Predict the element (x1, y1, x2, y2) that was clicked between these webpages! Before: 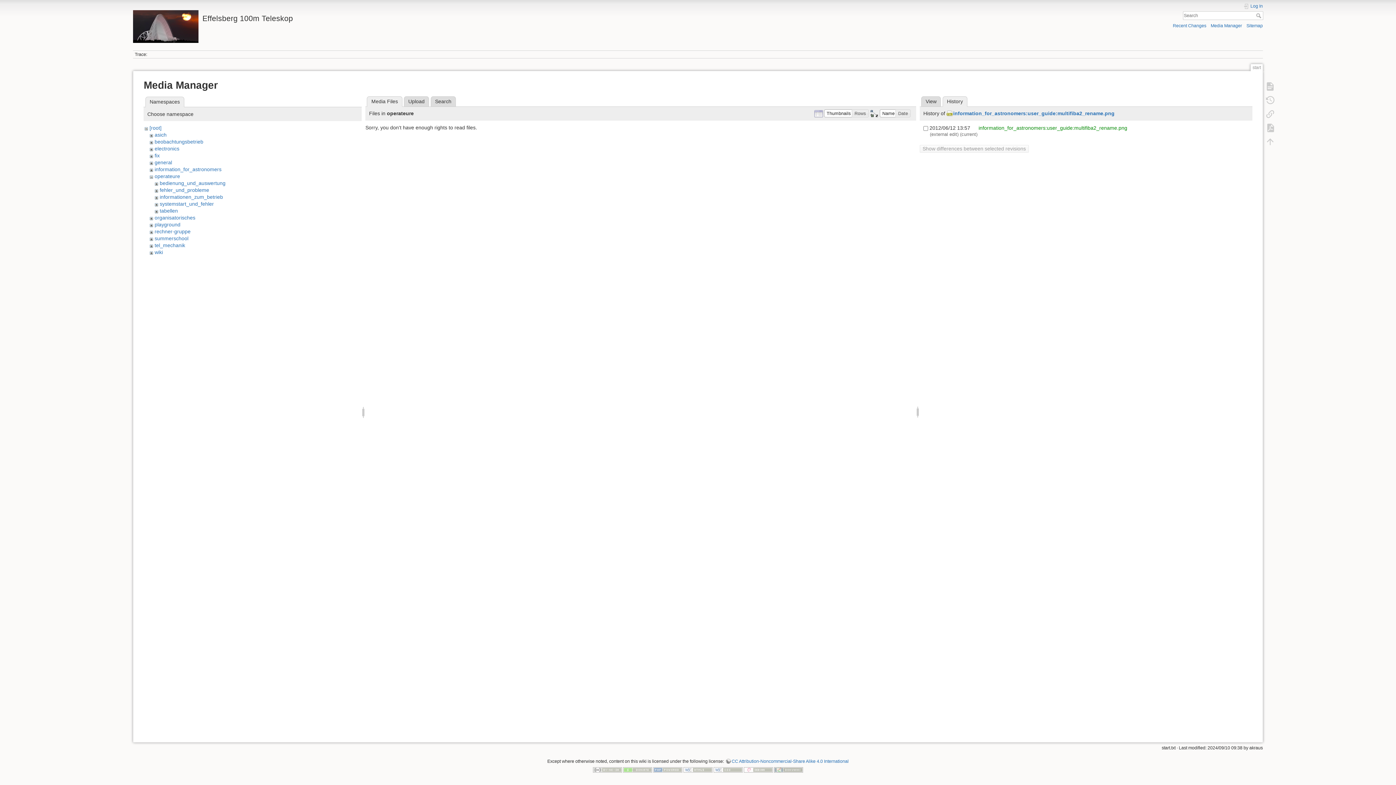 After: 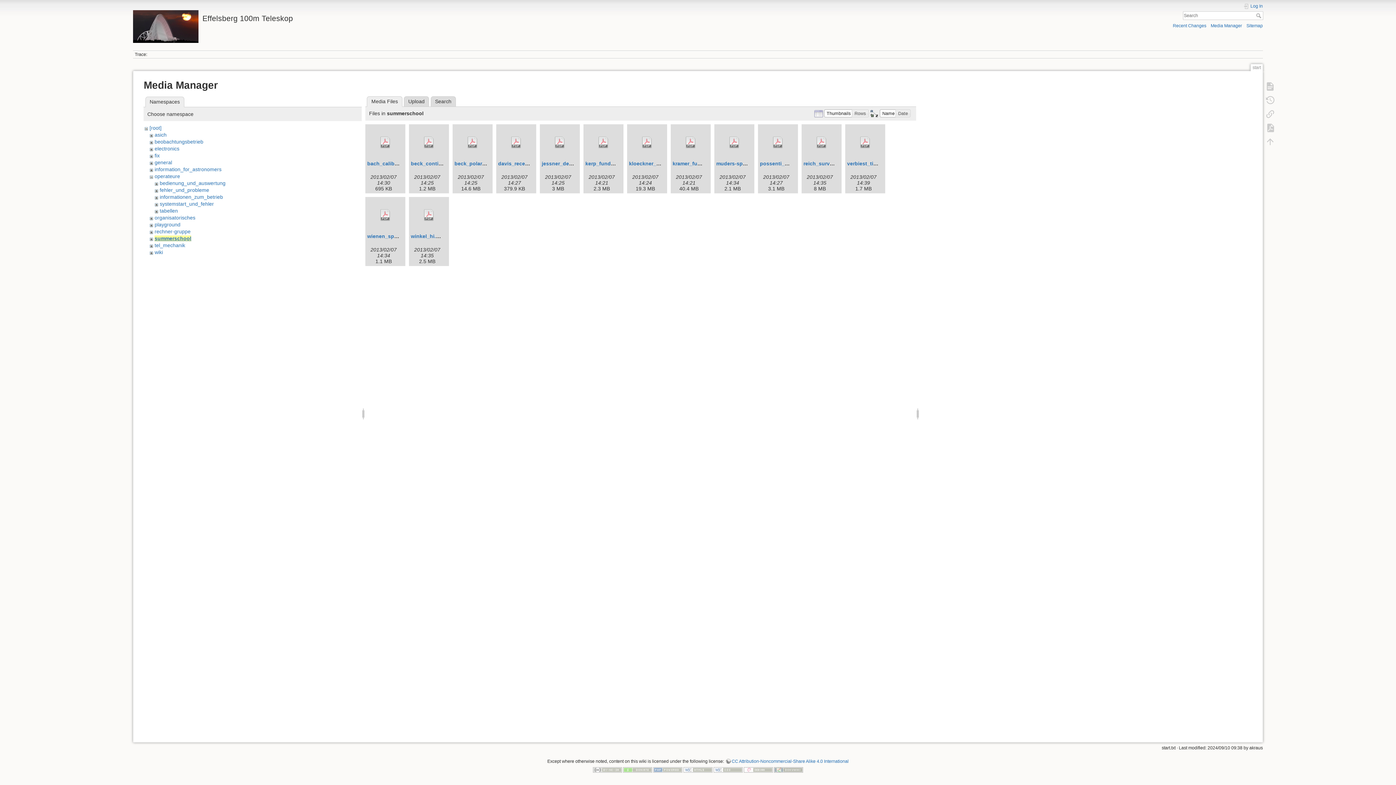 Action: label: summerschool bbox: (154, 235, 188, 241)